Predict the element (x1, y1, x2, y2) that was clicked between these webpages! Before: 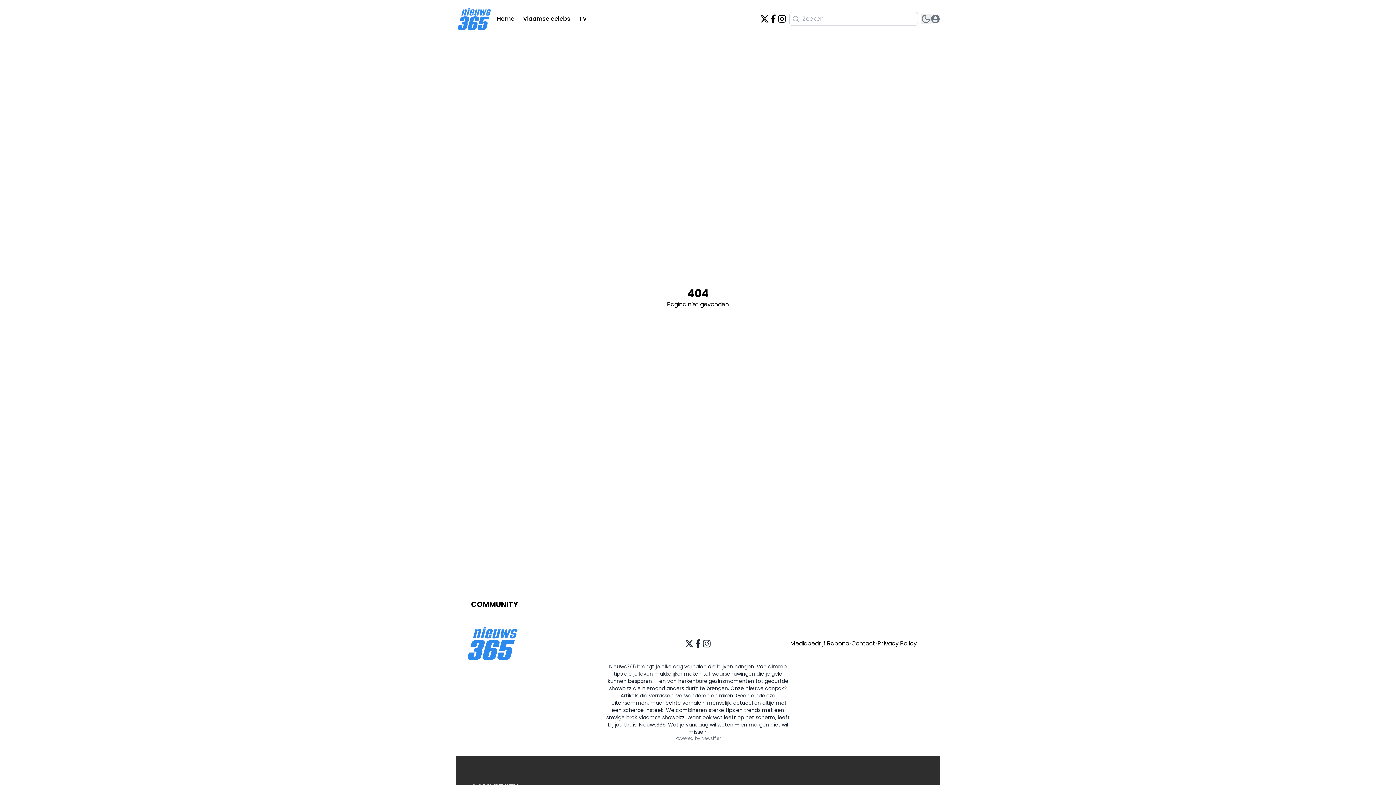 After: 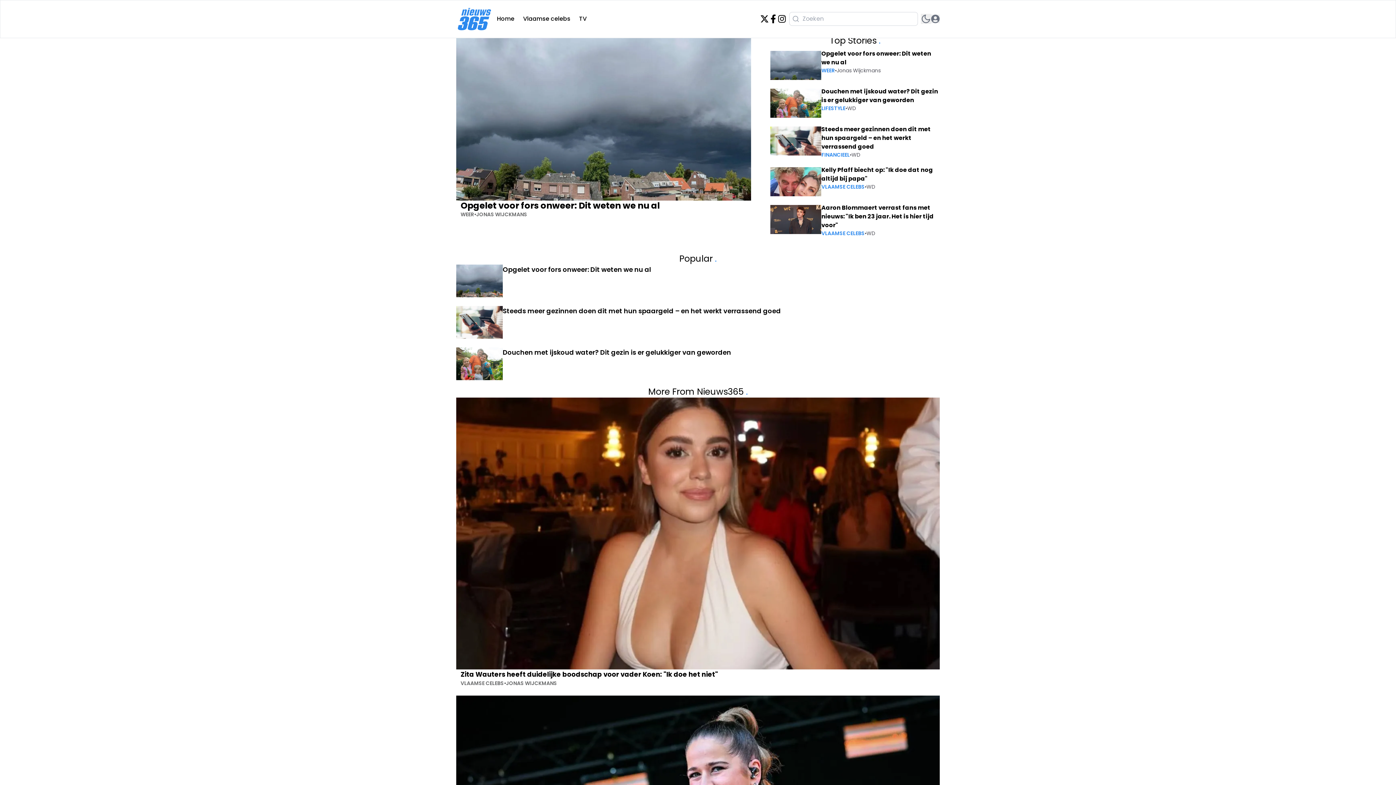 Action: bbox: (465, 624, 520, 663)